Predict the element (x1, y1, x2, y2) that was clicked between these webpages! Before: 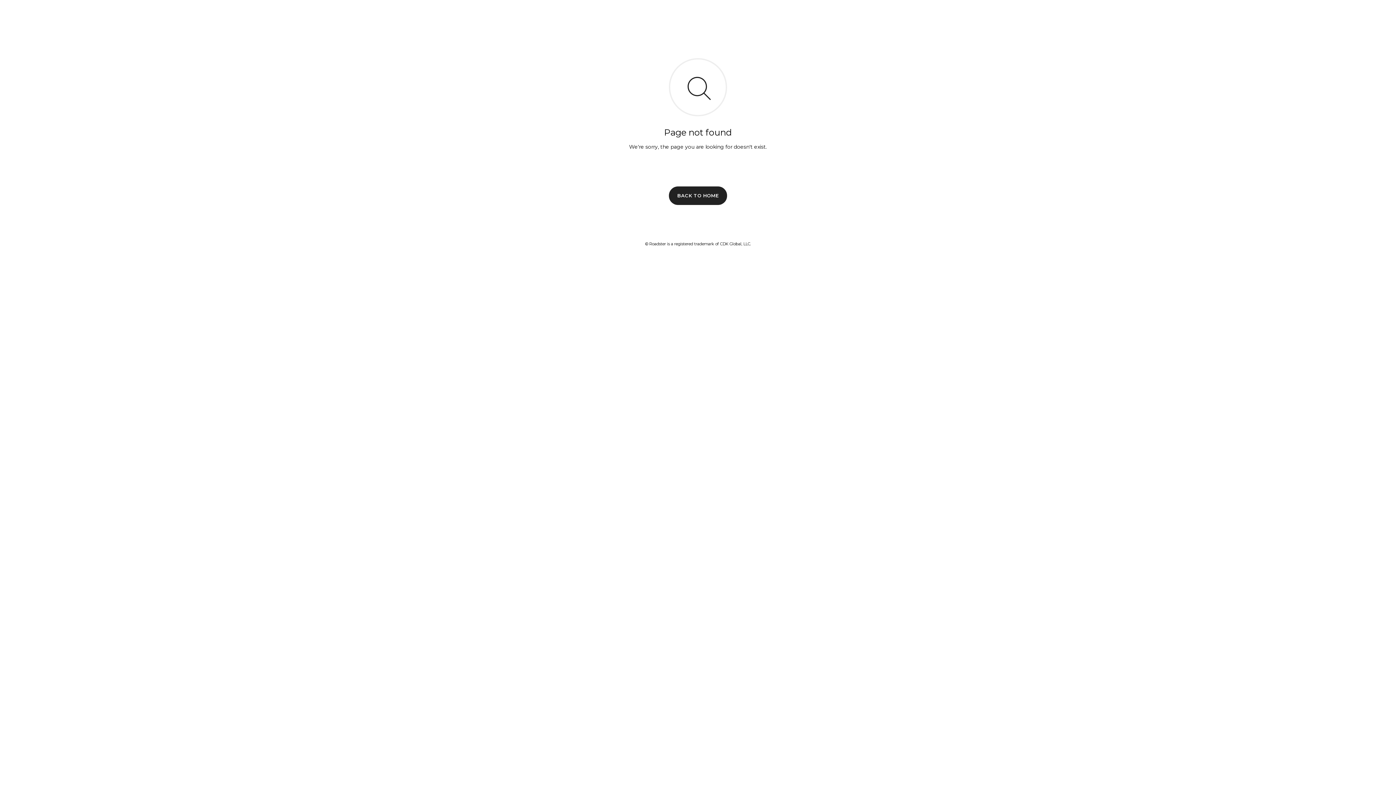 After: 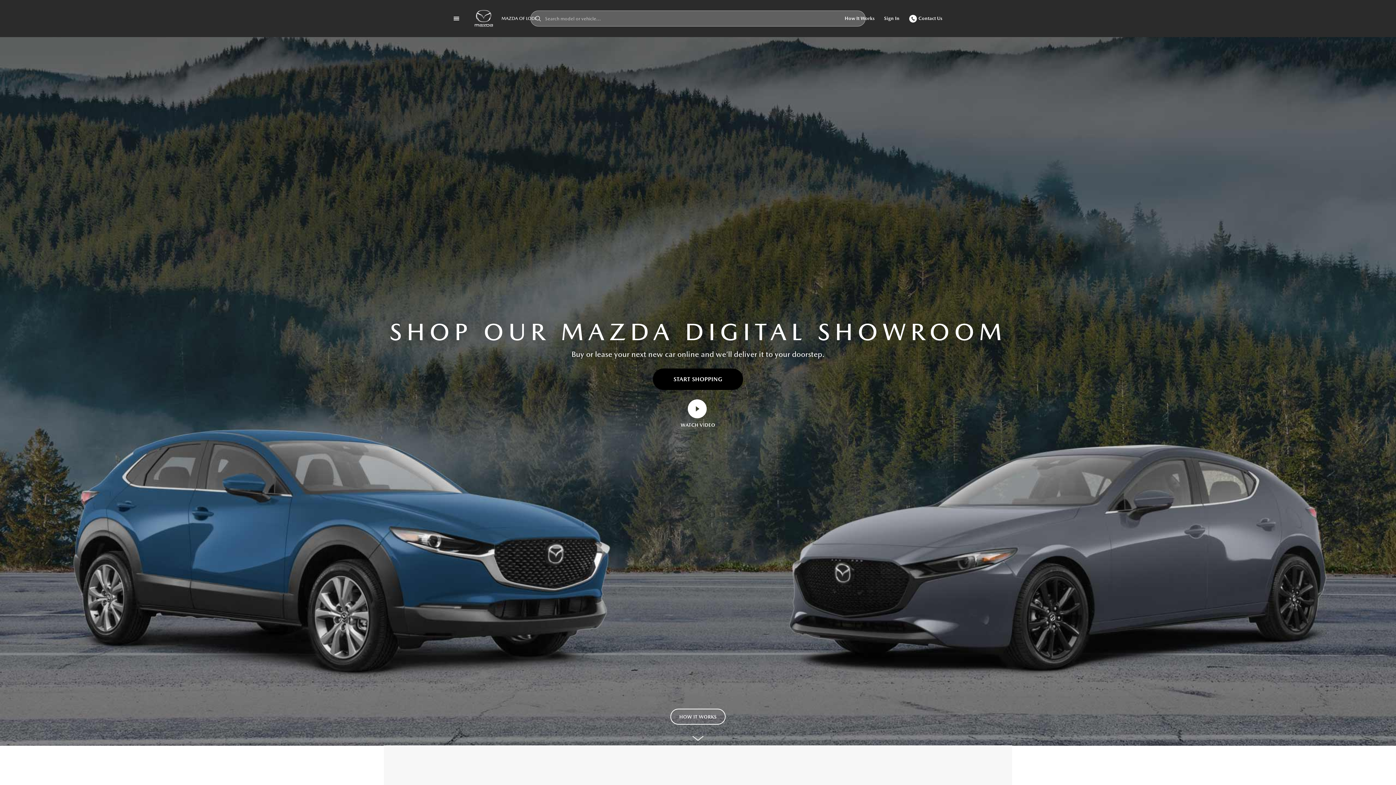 Action: label: BACK TO HOME bbox: (669, 186, 727, 204)